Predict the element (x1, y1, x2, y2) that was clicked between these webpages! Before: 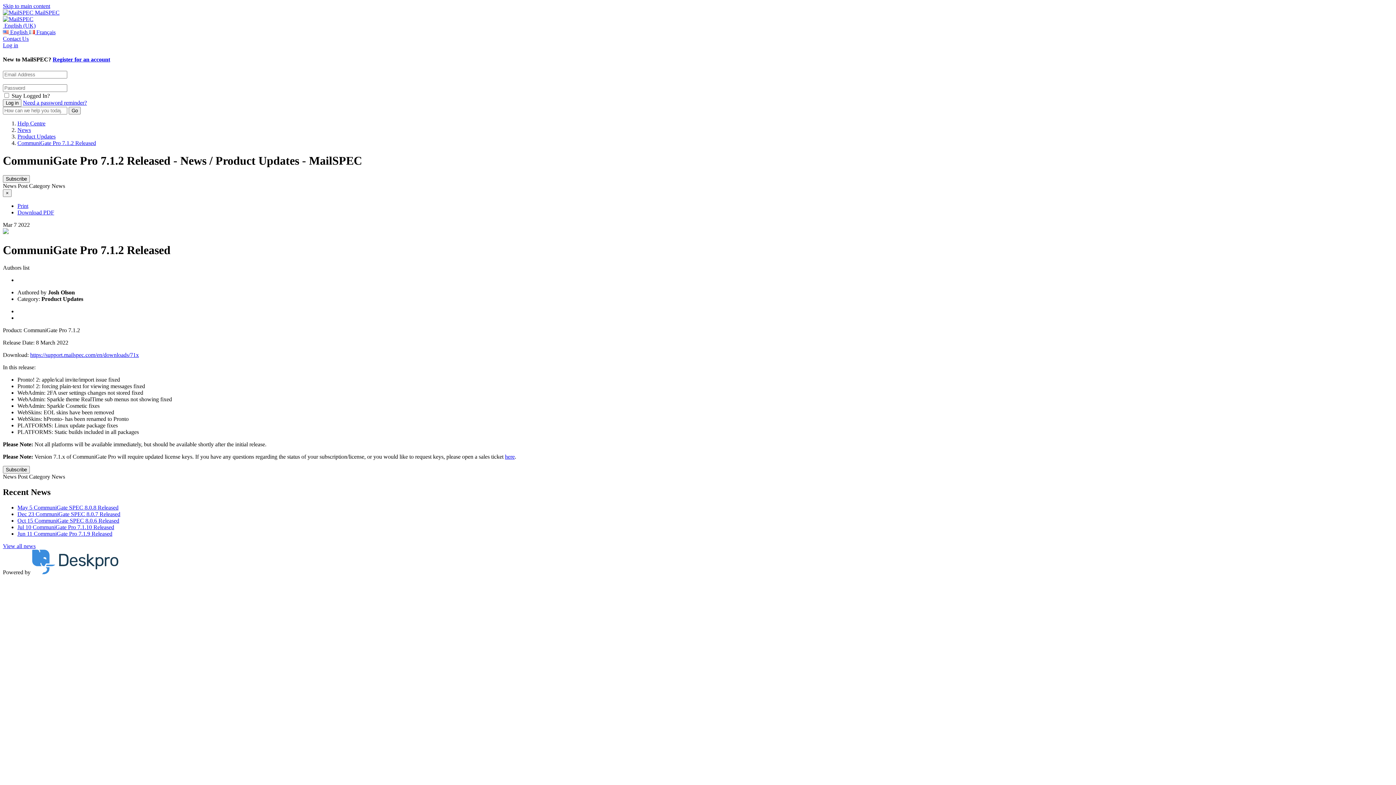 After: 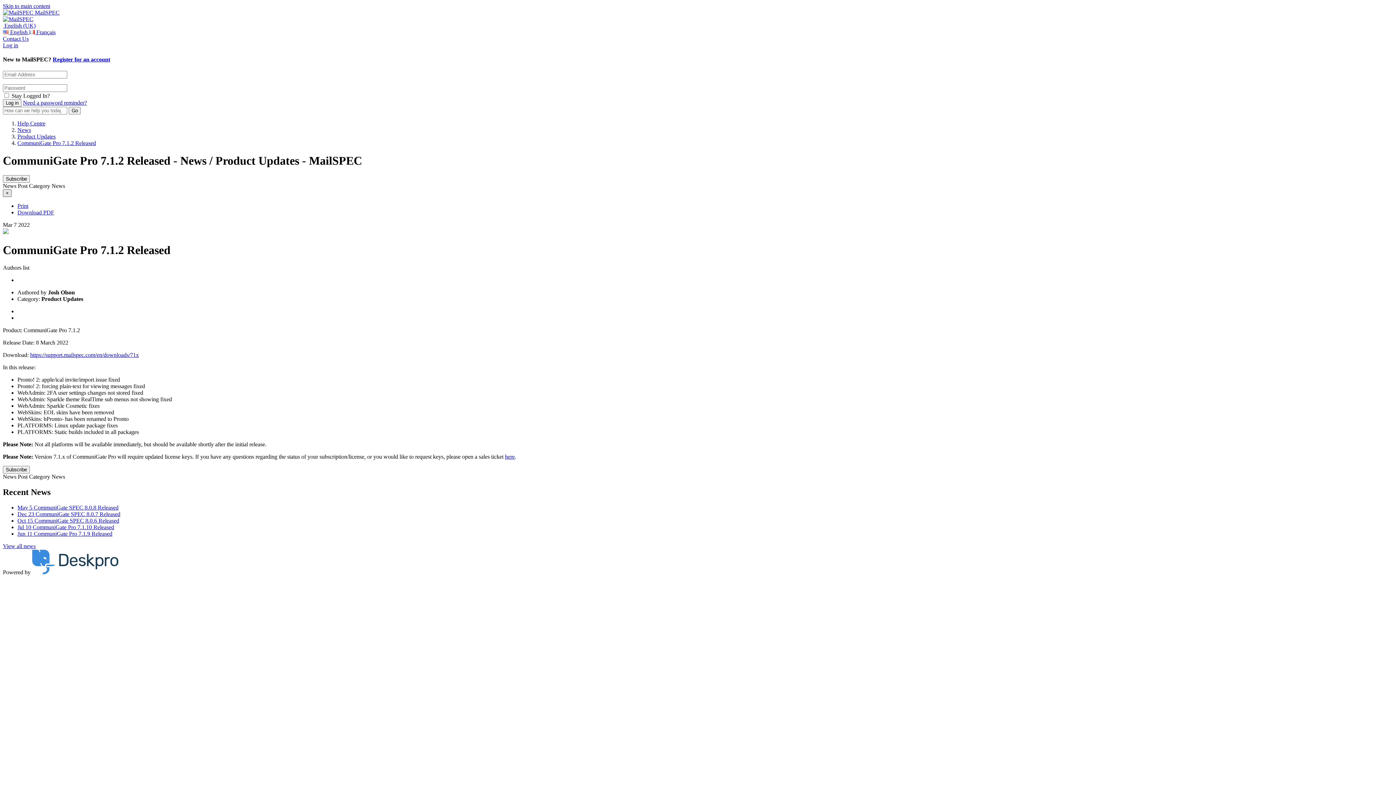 Action: bbox: (2, 189, 11, 197) label: Close